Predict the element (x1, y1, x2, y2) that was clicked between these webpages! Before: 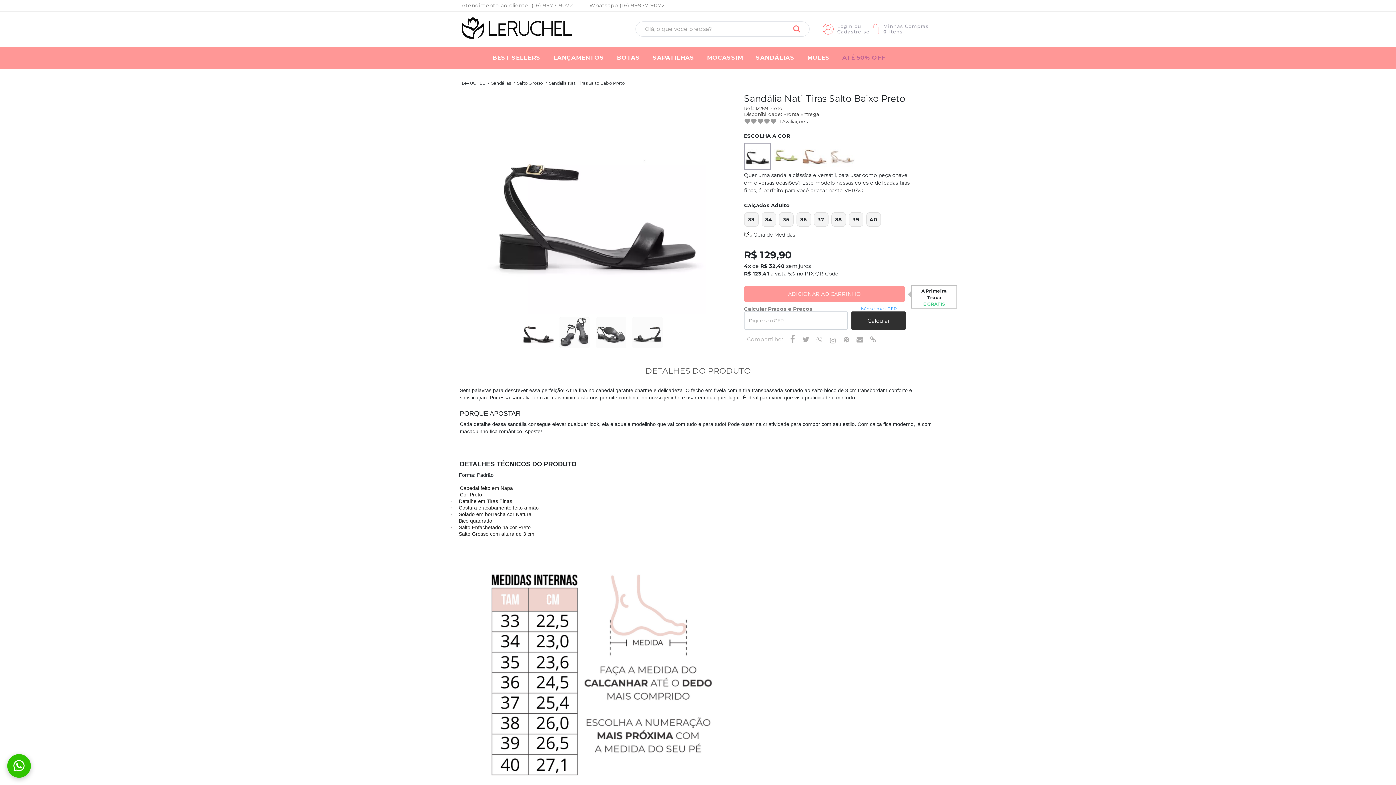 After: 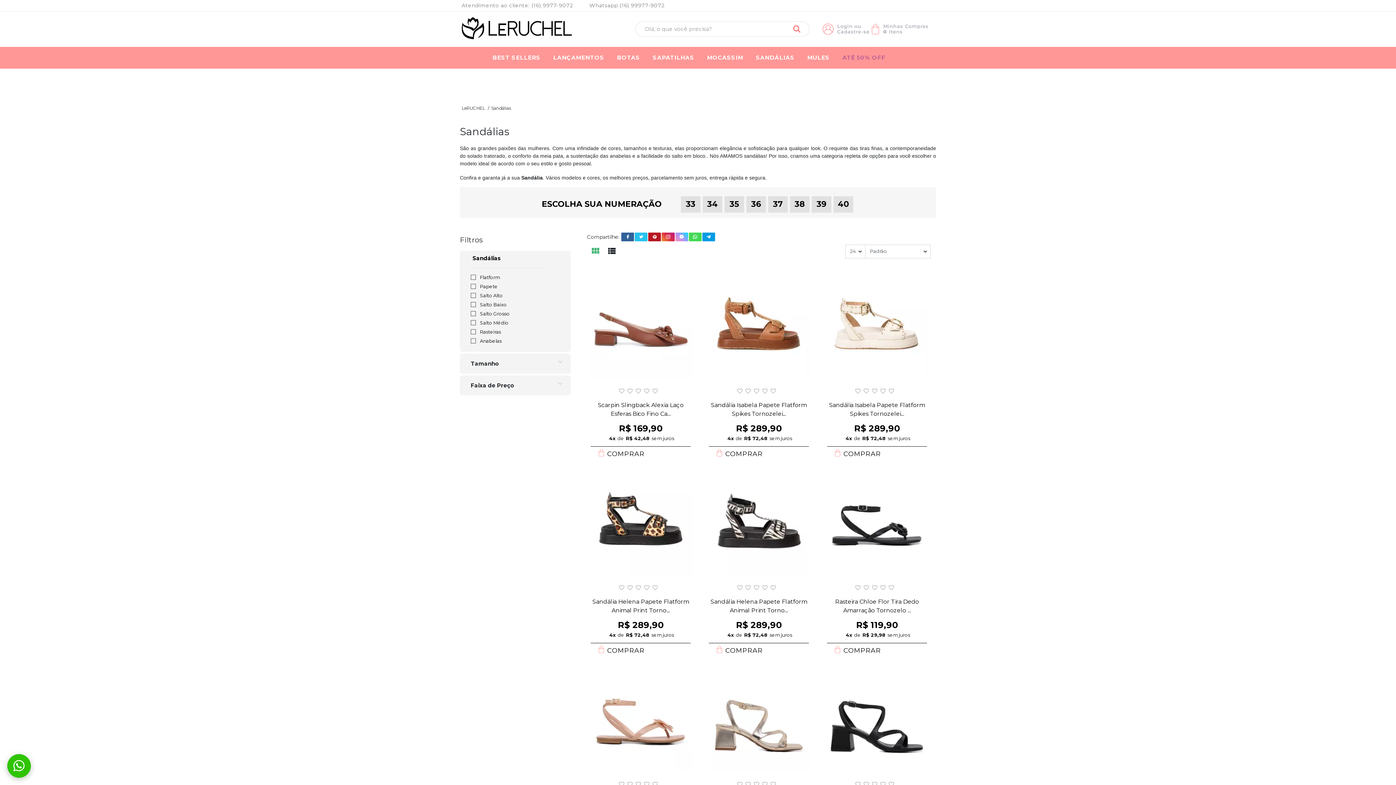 Action: bbox: (491, 80, 510, 85) label: Sandálias